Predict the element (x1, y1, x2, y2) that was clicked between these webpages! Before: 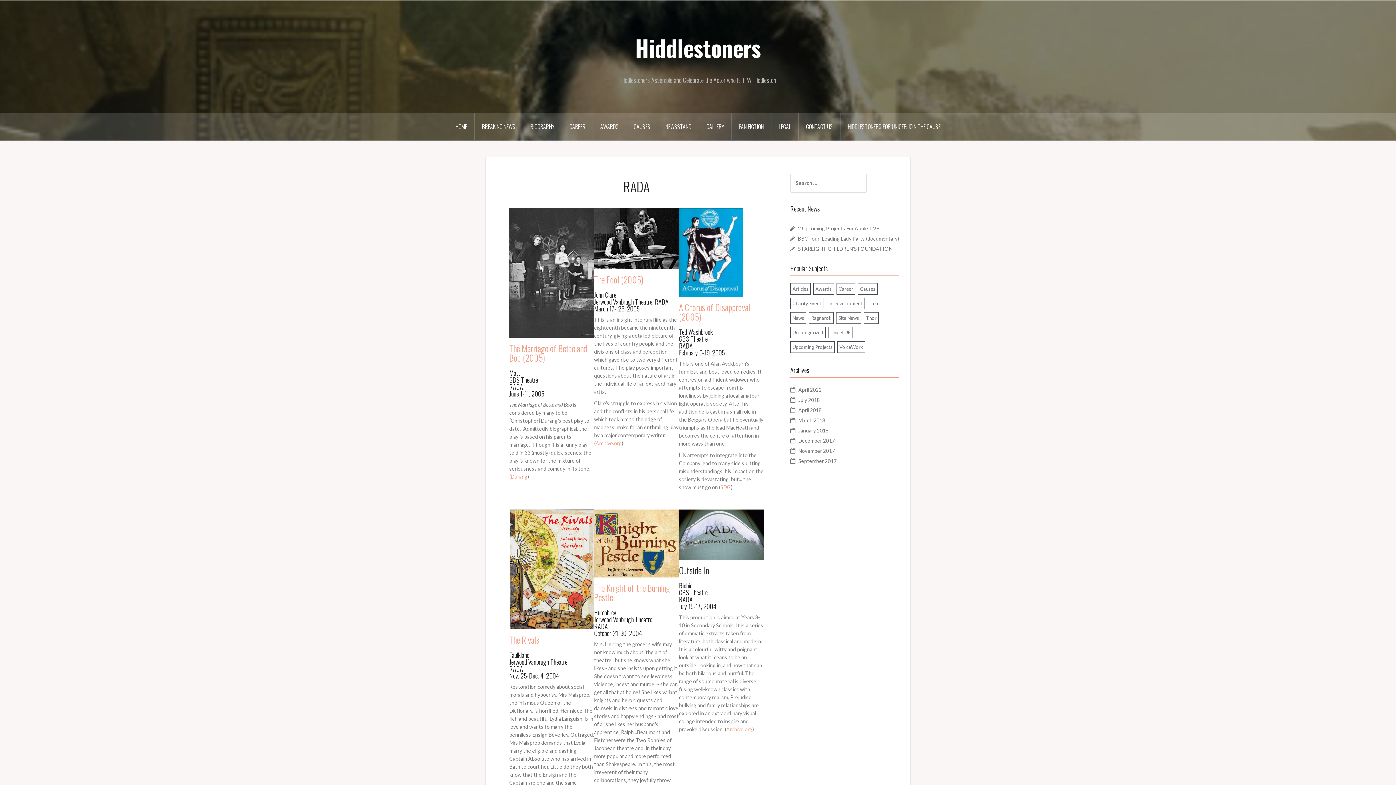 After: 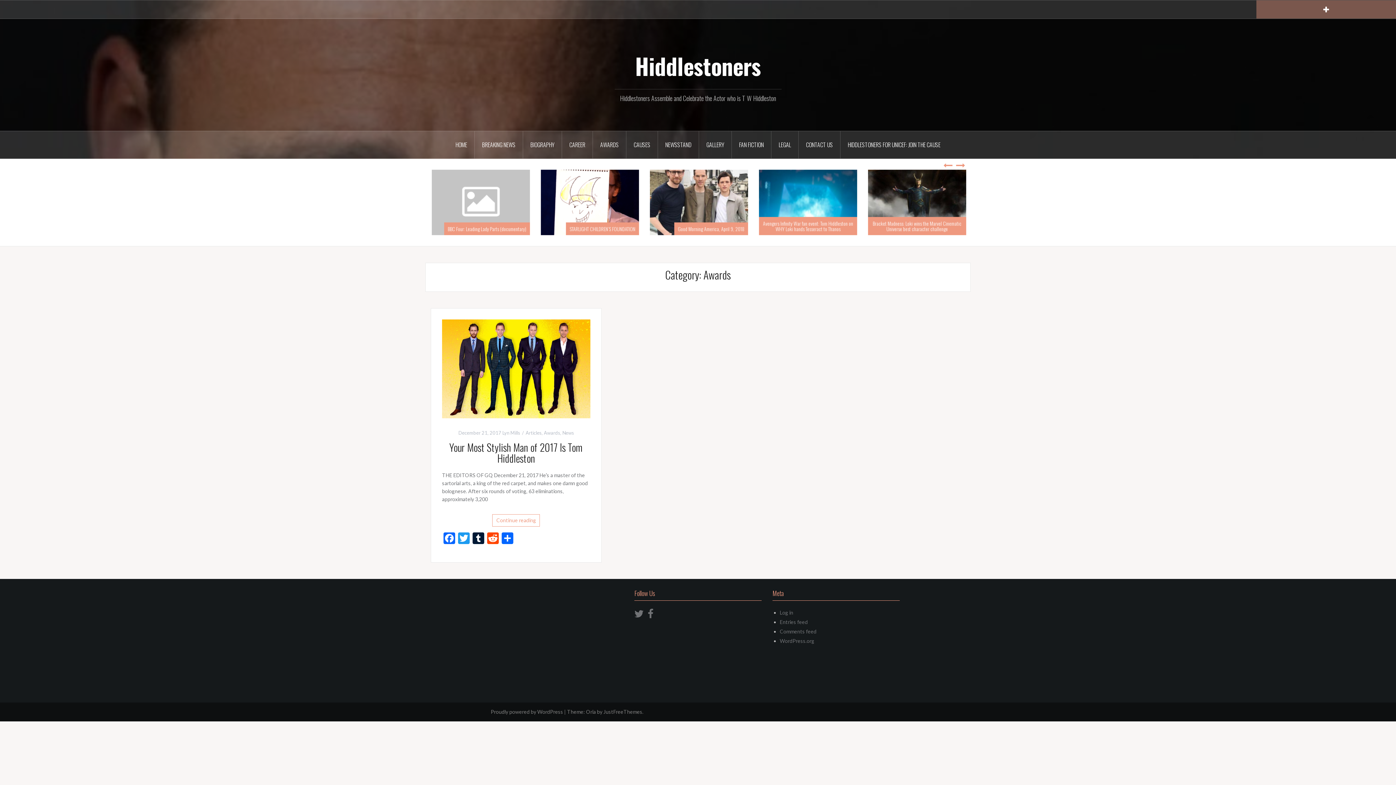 Action: bbox: (813, 283, 834, 294) label: Awards (1 item)